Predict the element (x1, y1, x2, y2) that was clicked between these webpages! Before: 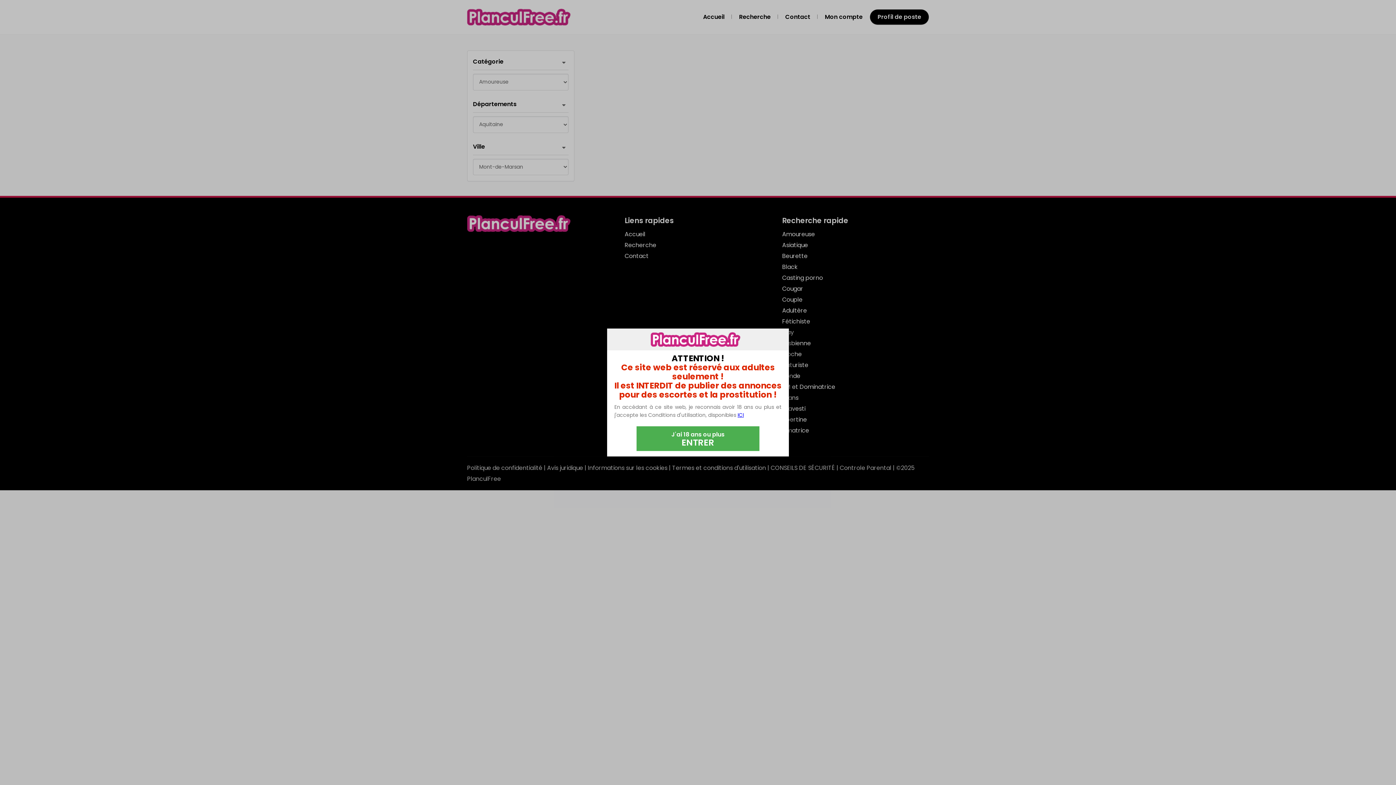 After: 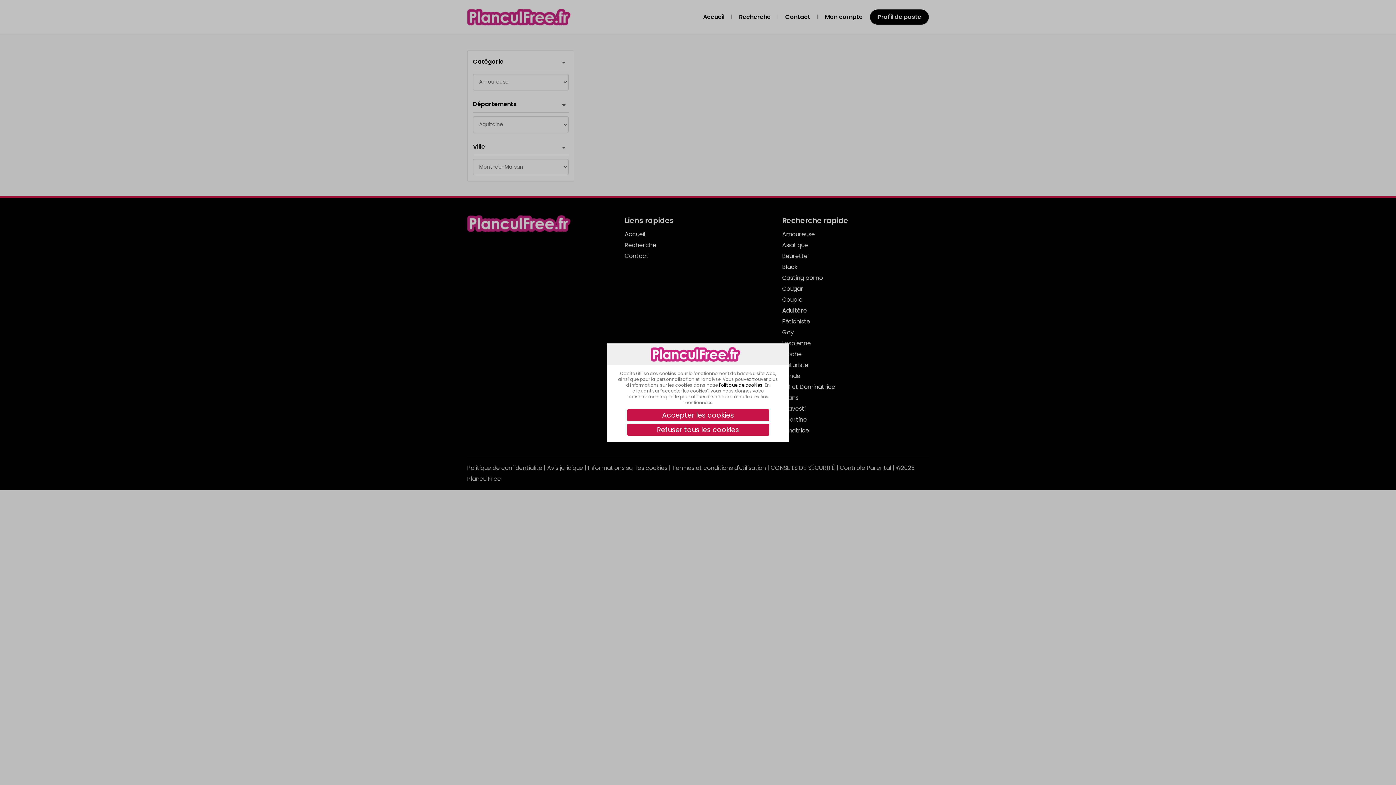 Action: bbox: (636, 426, 759, 451) label: J'ai 18 ans ou plus
ENTRER